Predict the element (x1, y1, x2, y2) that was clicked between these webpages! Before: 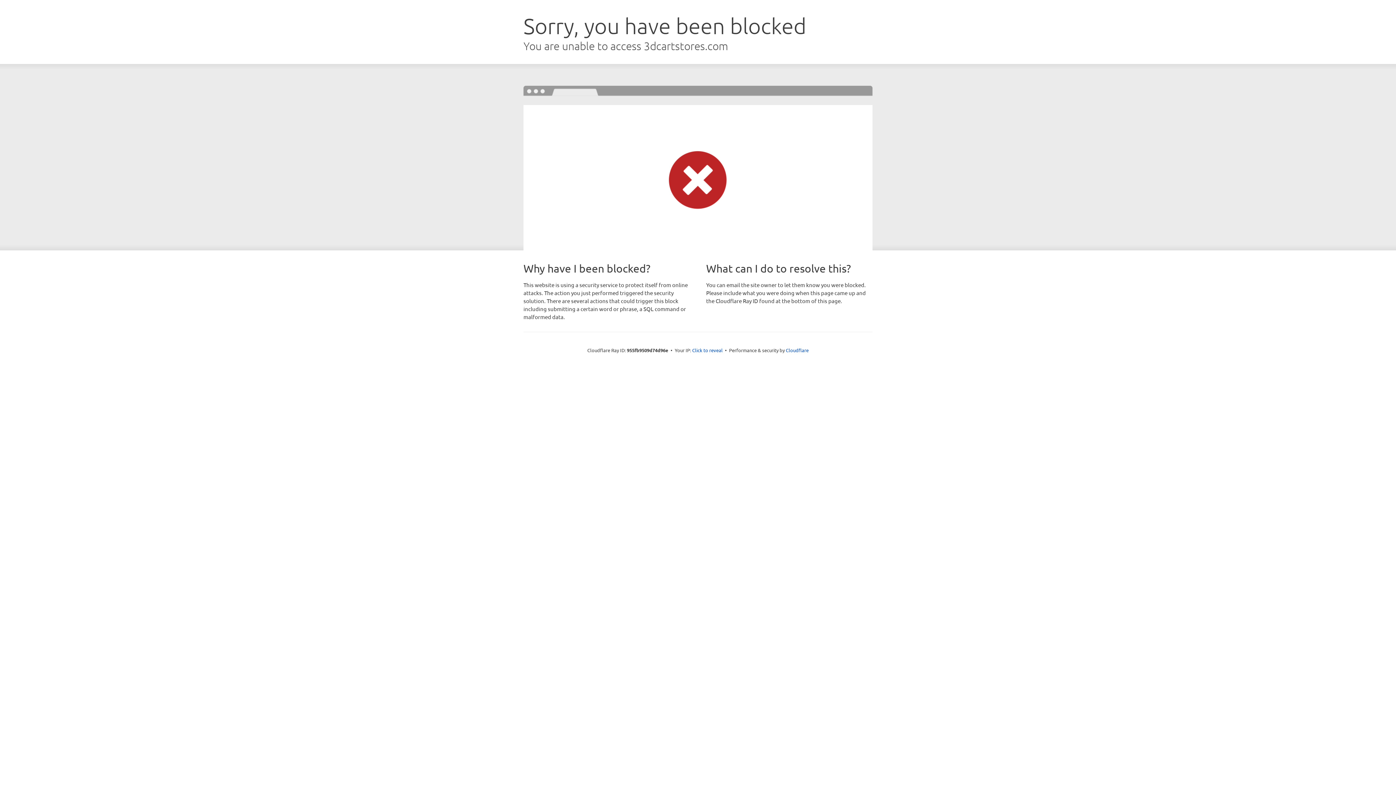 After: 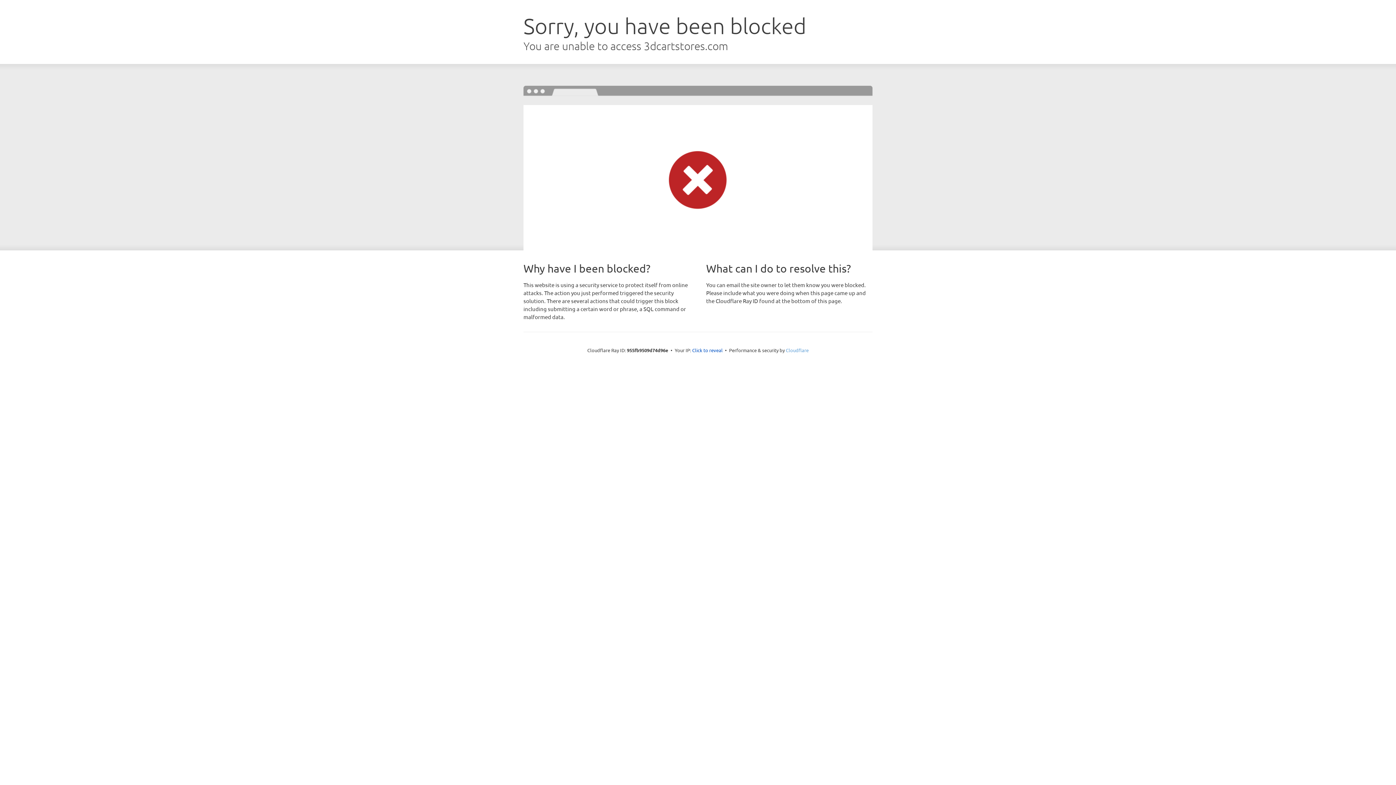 Action: label: Cloudflare bbox: (786, 347, 808, 353)